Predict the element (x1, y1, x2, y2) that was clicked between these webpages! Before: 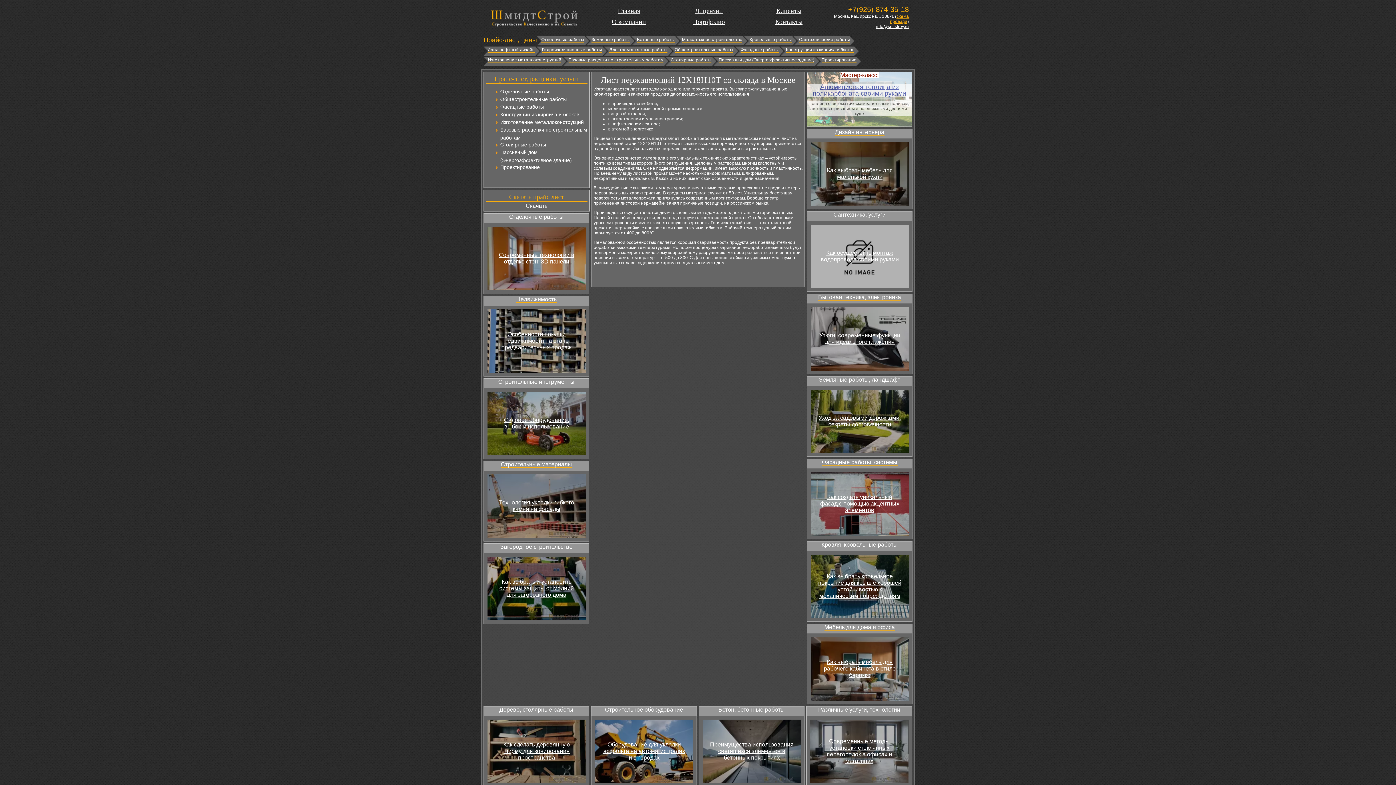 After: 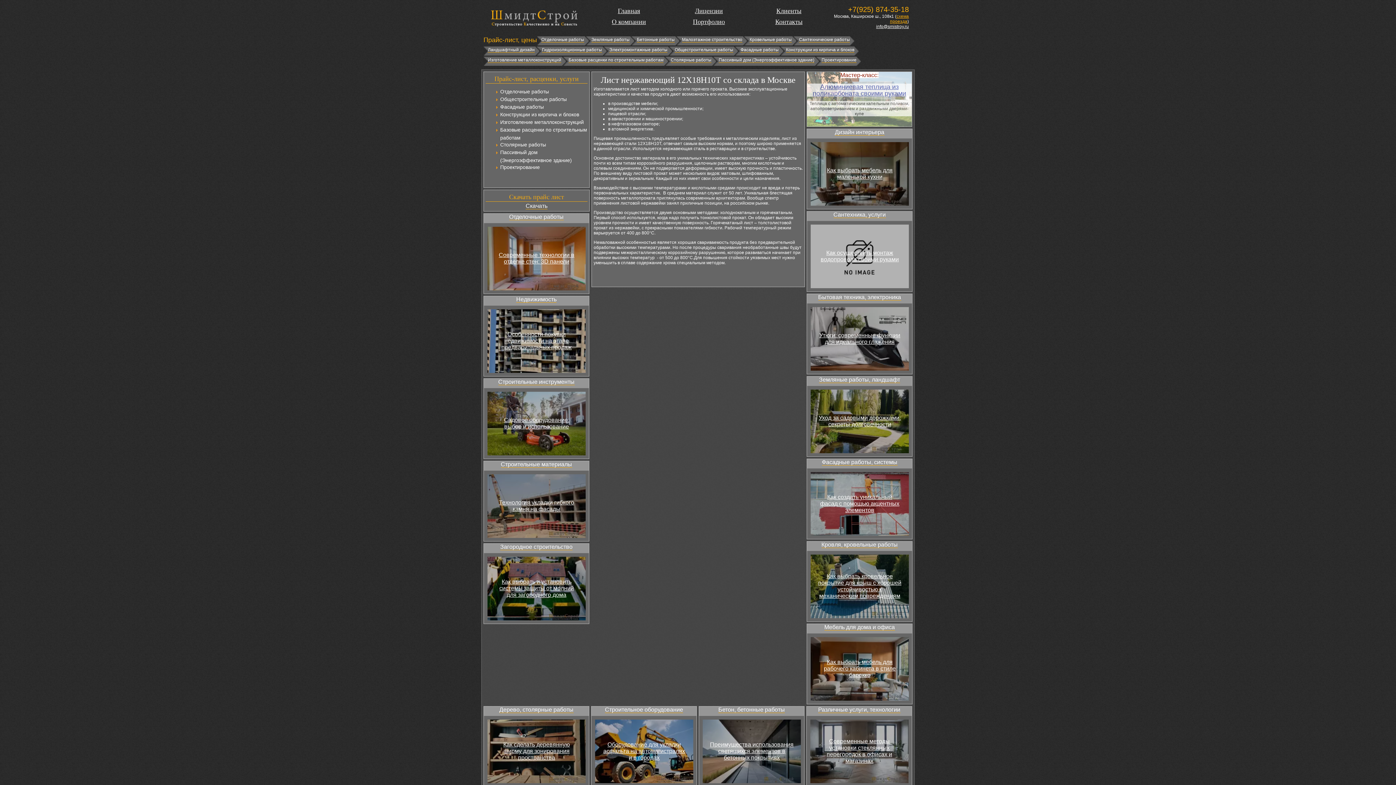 Action: label: info@smistroy.ru bbox: (876, 24, 909, 29)